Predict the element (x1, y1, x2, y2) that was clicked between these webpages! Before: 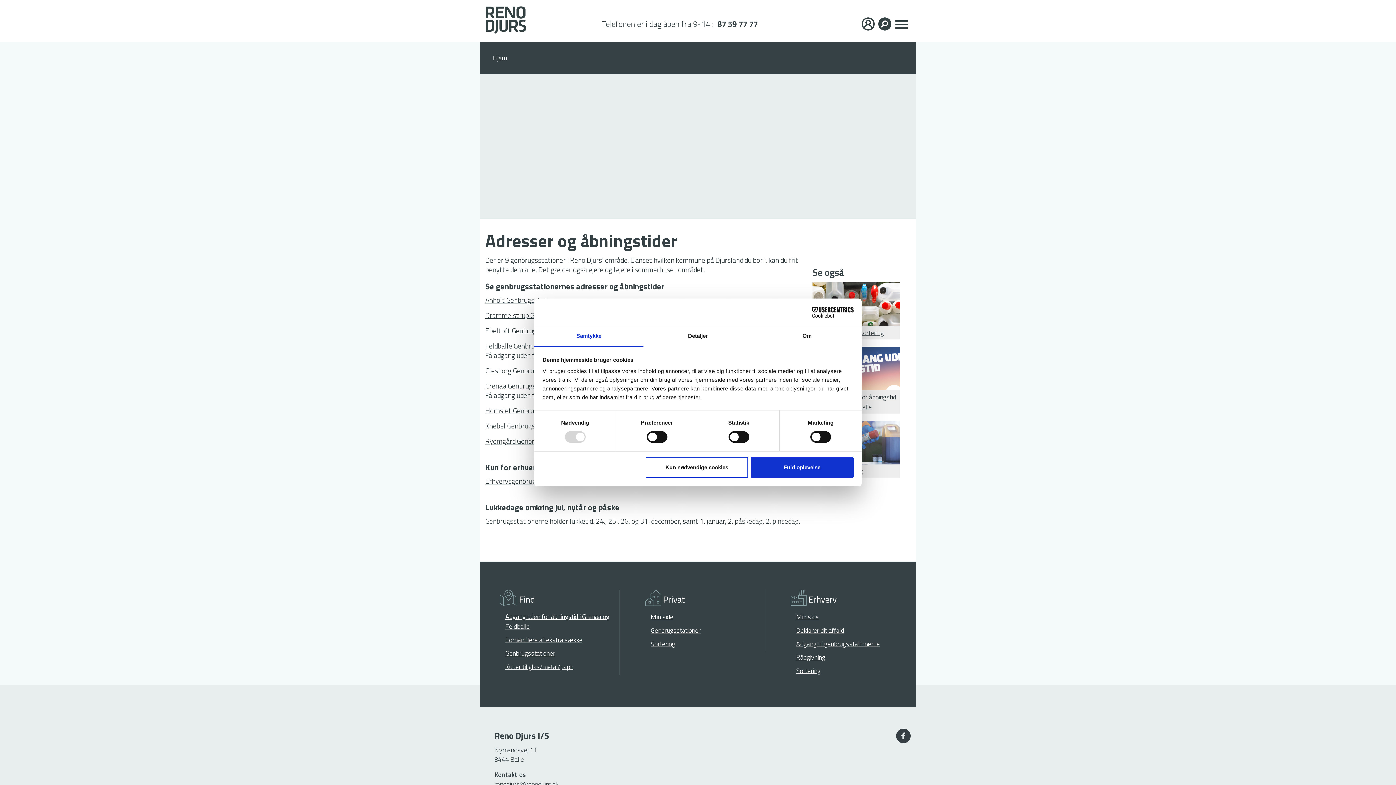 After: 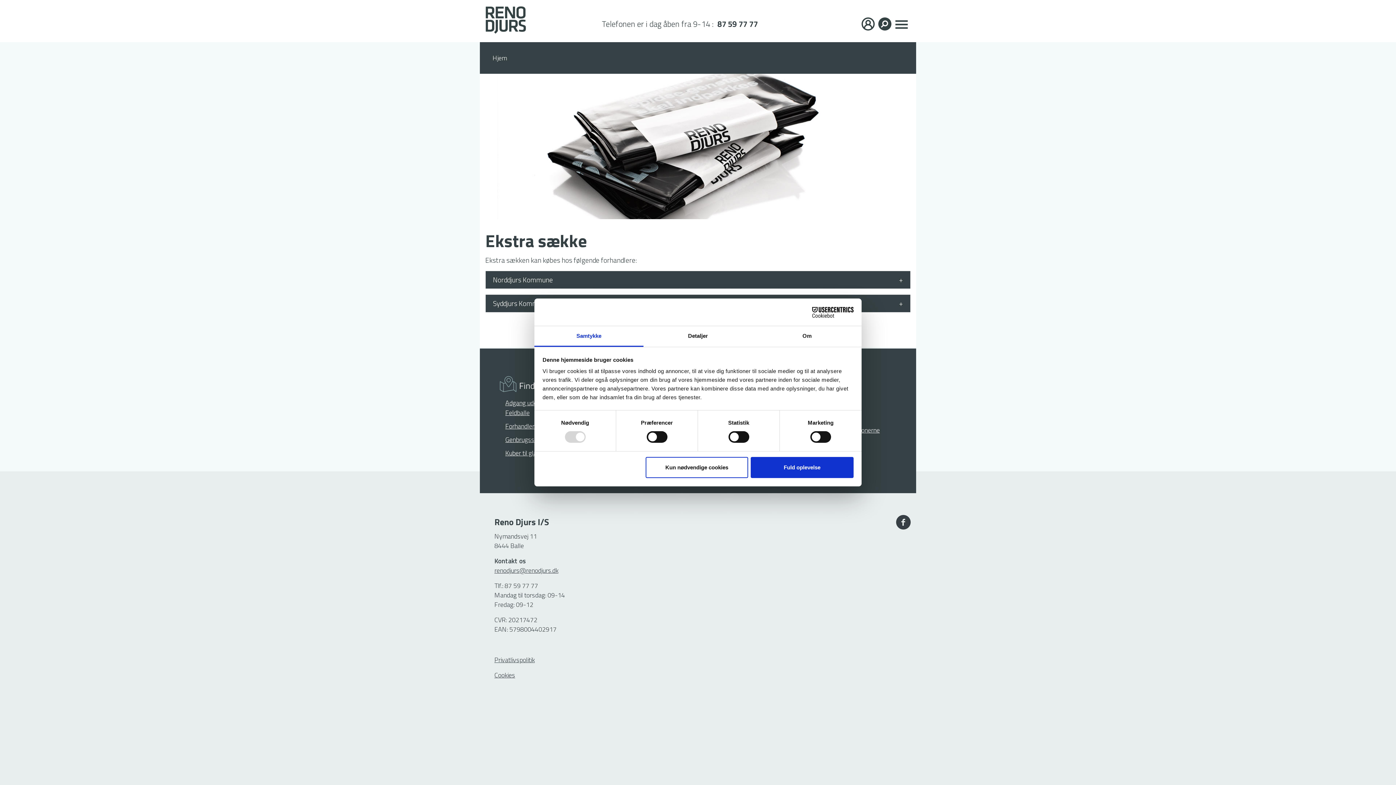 Action: label: Forhandlere af ekstra sække bbox: (505, 635, 582, 645)